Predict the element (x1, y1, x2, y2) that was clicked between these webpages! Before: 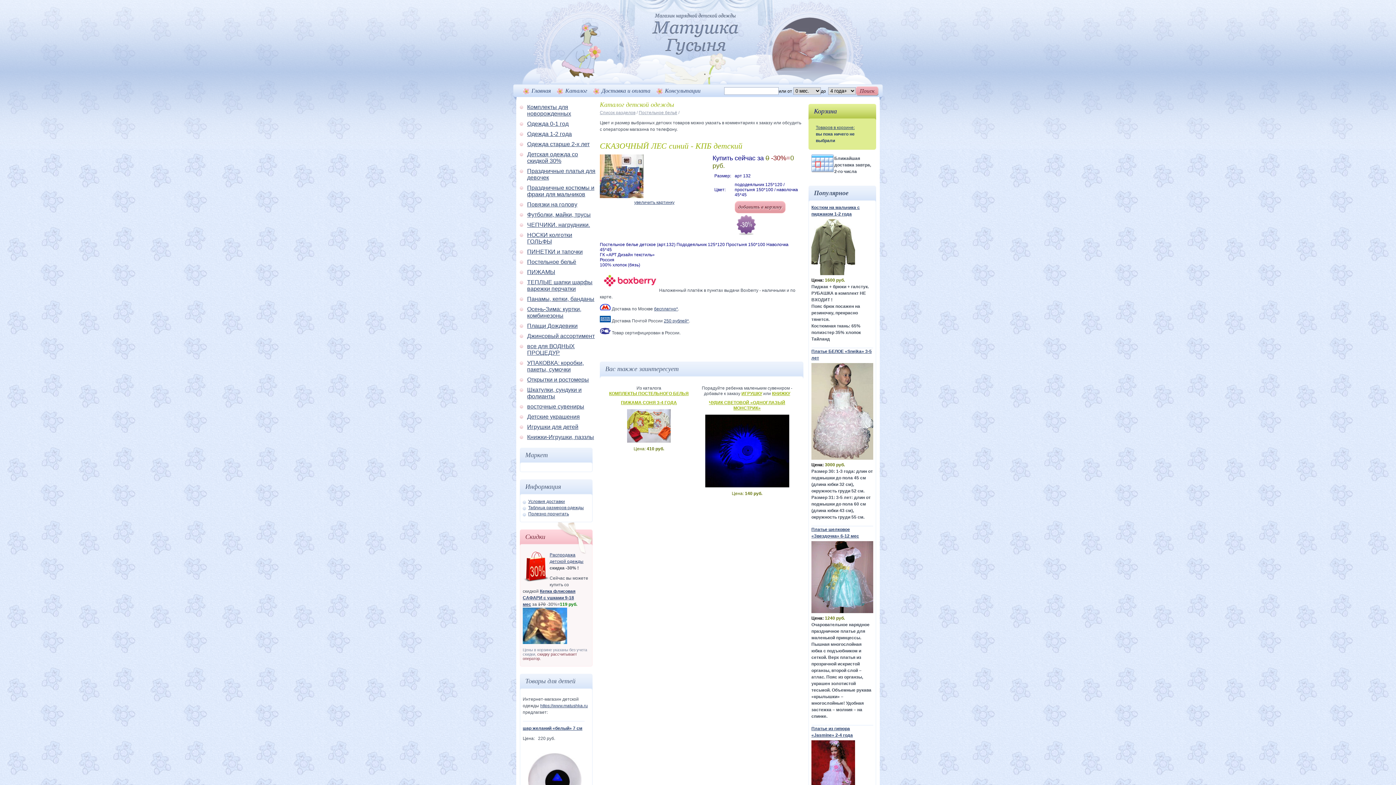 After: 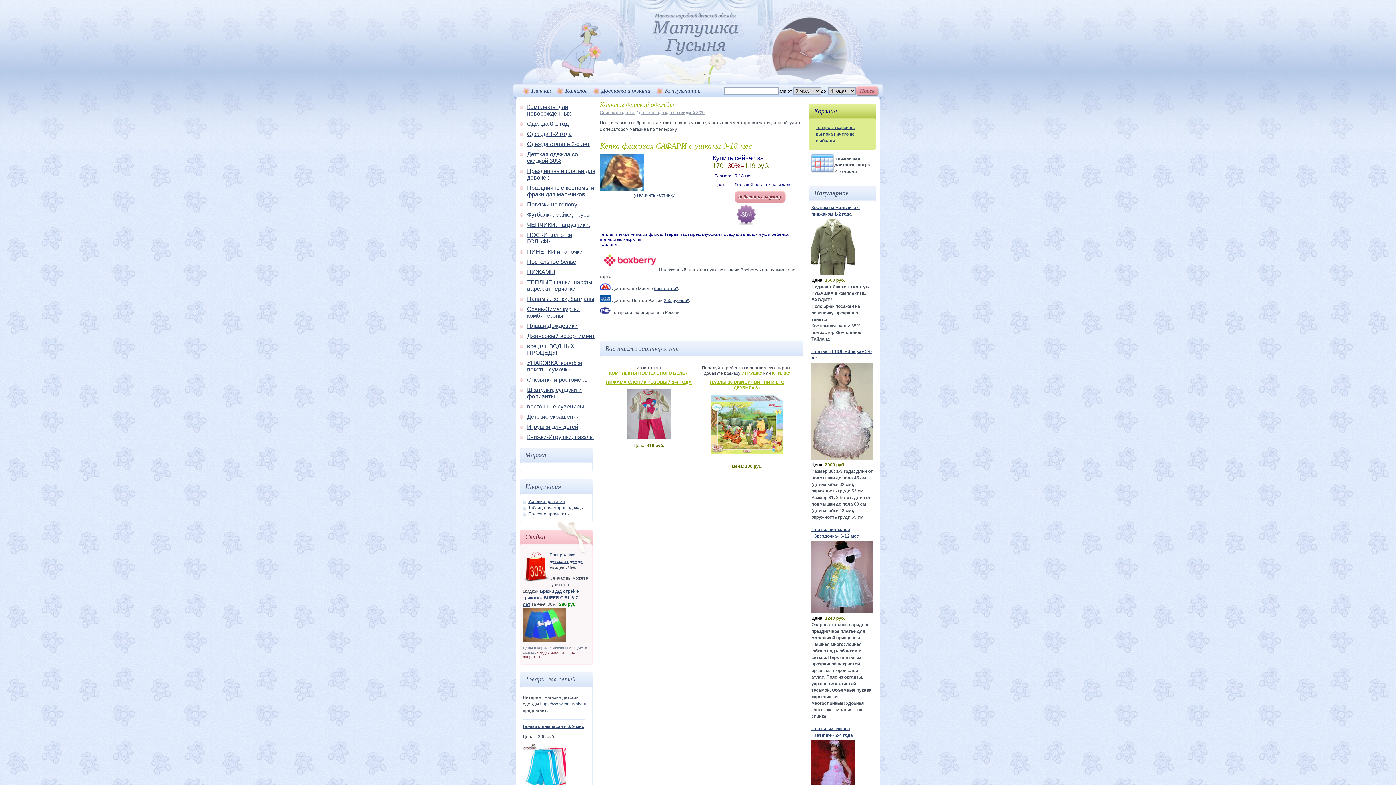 Action: bbox: (522, 640, 567, 645)